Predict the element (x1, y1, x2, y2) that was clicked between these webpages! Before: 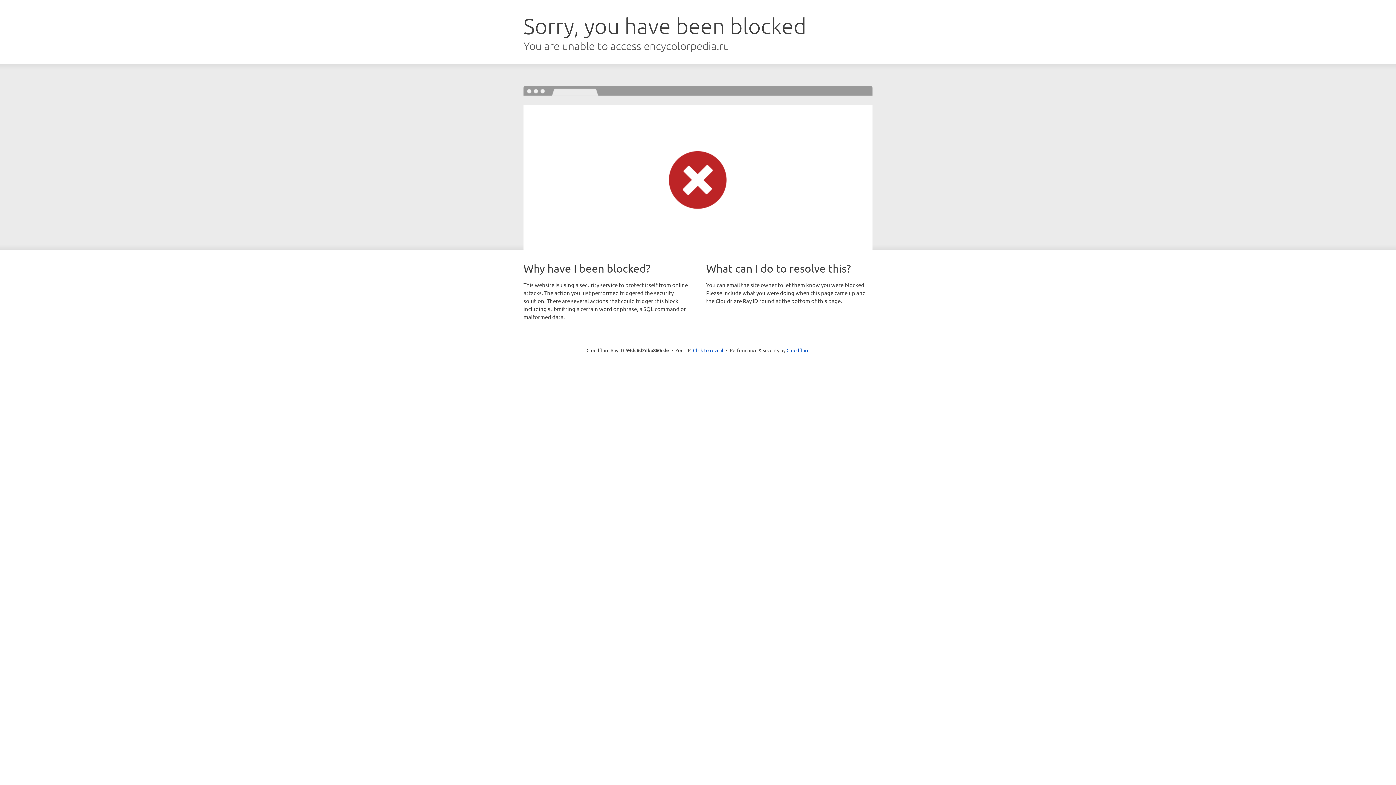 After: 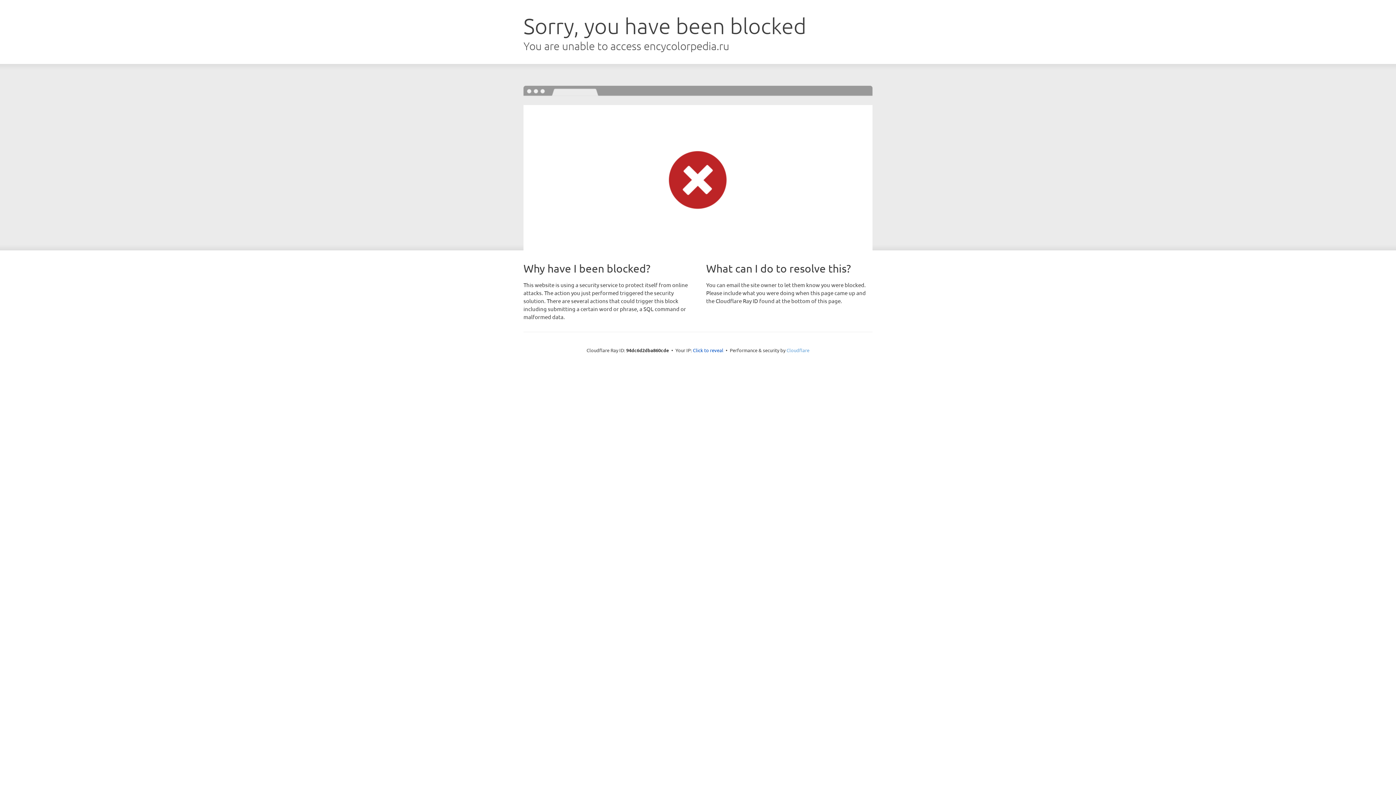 Action: label: Cloudflare bbox: (786, 347, 809, 353)